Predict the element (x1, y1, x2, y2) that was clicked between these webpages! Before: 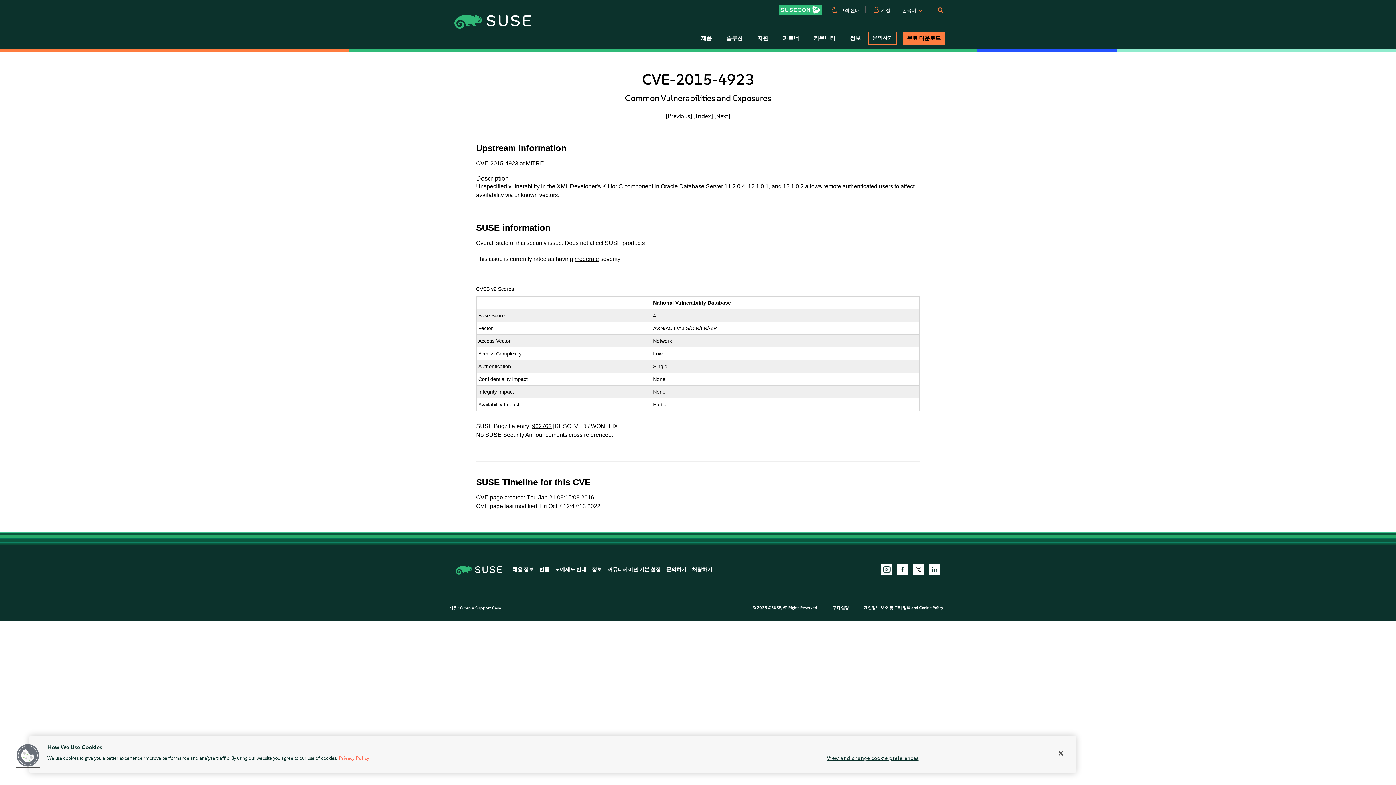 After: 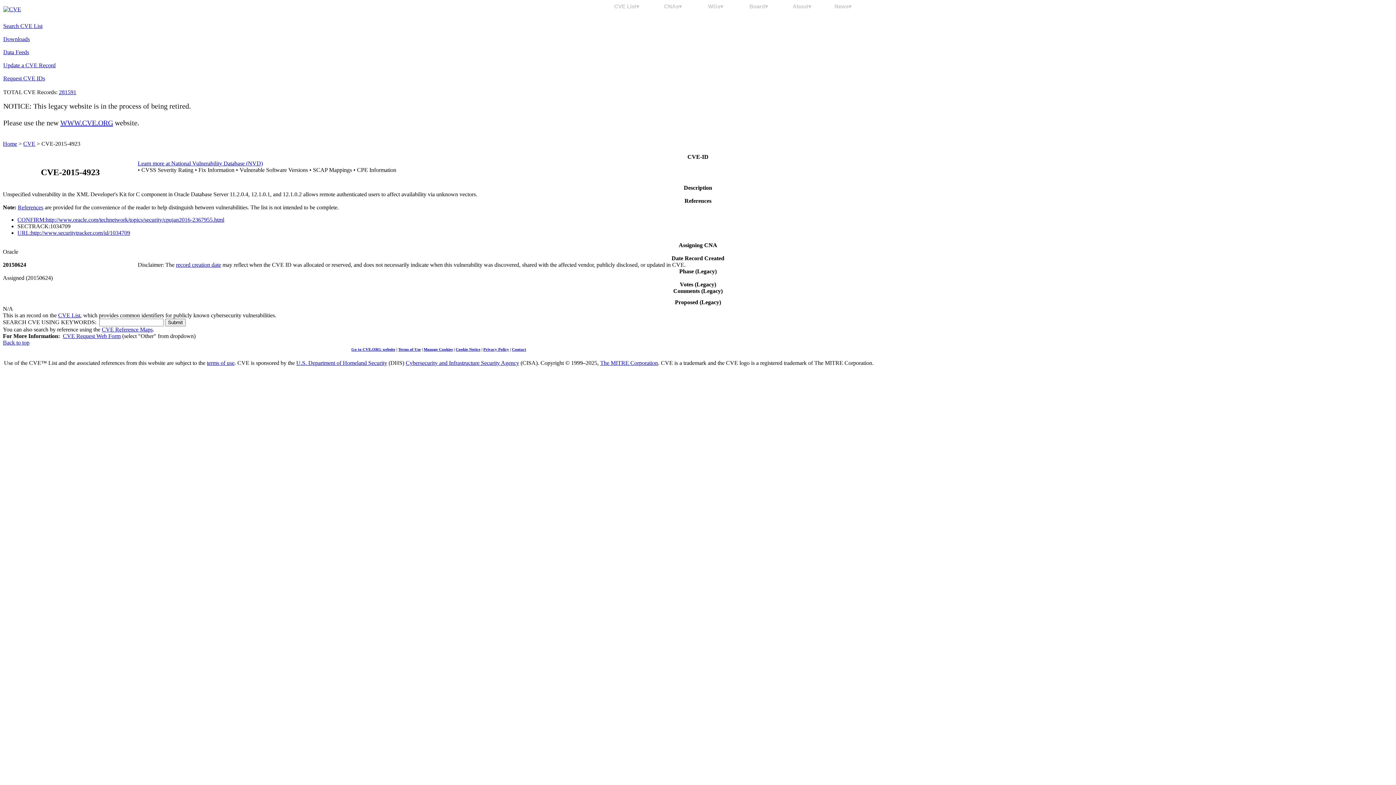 Action: bbox: (476, 160, 544, 166) label: CVE-2015-4923 at MITRE